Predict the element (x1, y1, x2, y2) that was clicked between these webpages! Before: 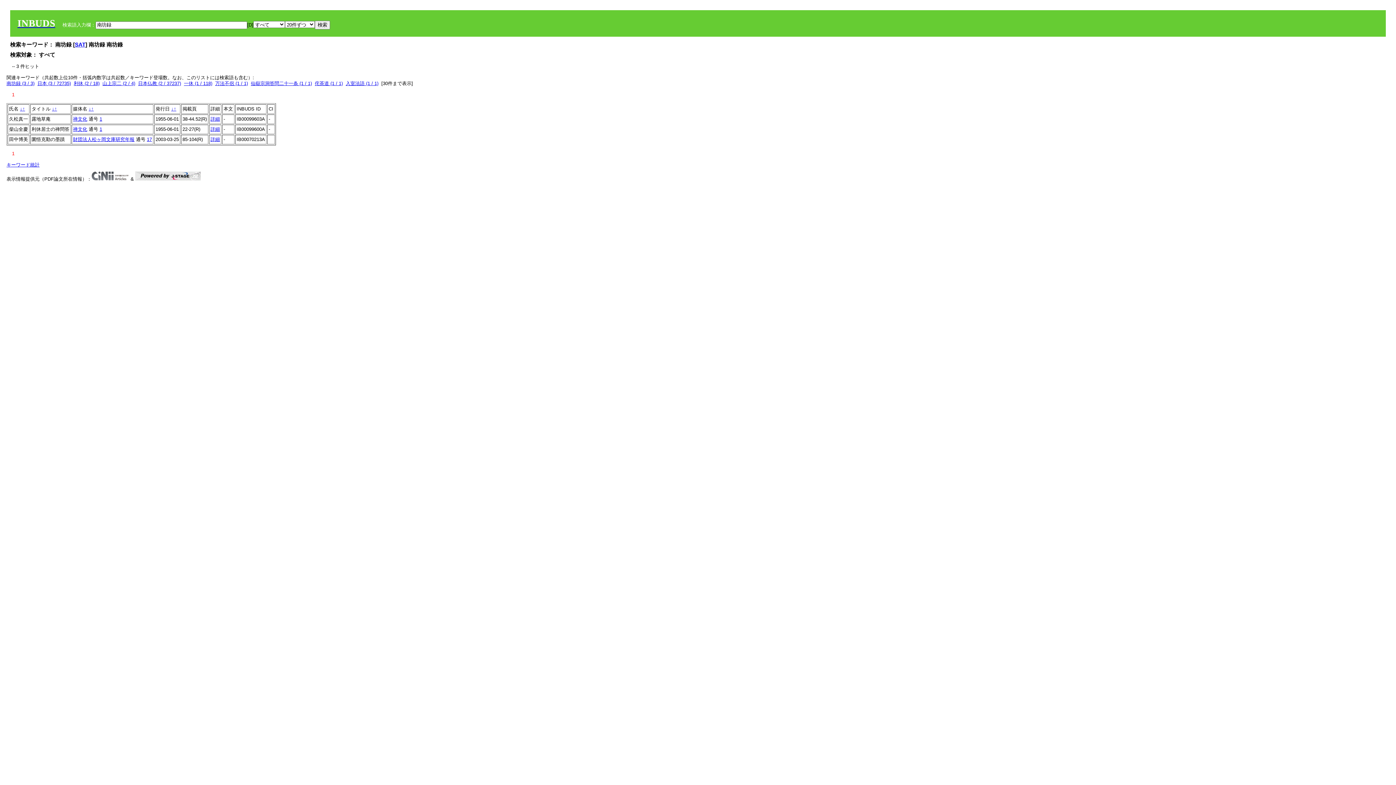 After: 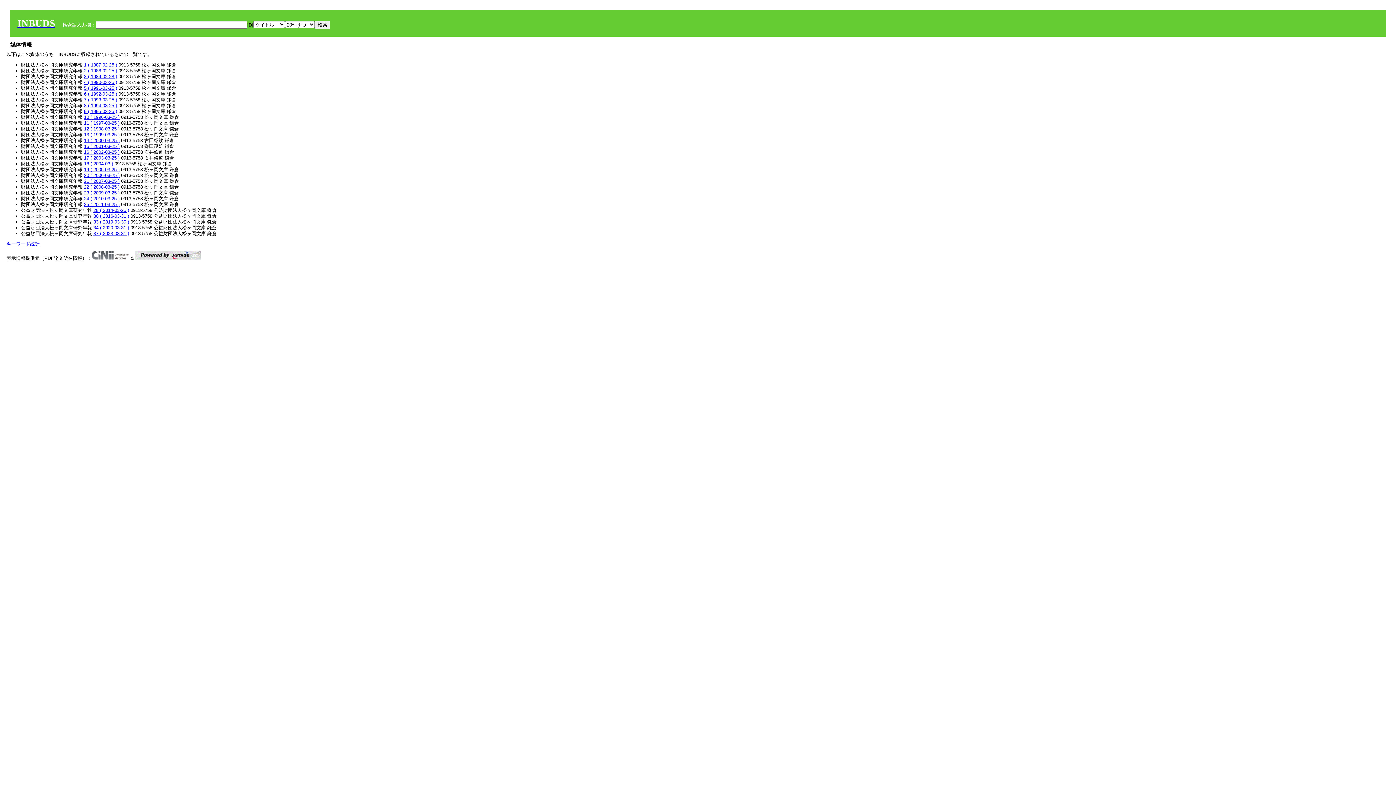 Action: label: 財団法人松ヶ岡文庫研究年報 bbox: (73, 136, 134, 142)